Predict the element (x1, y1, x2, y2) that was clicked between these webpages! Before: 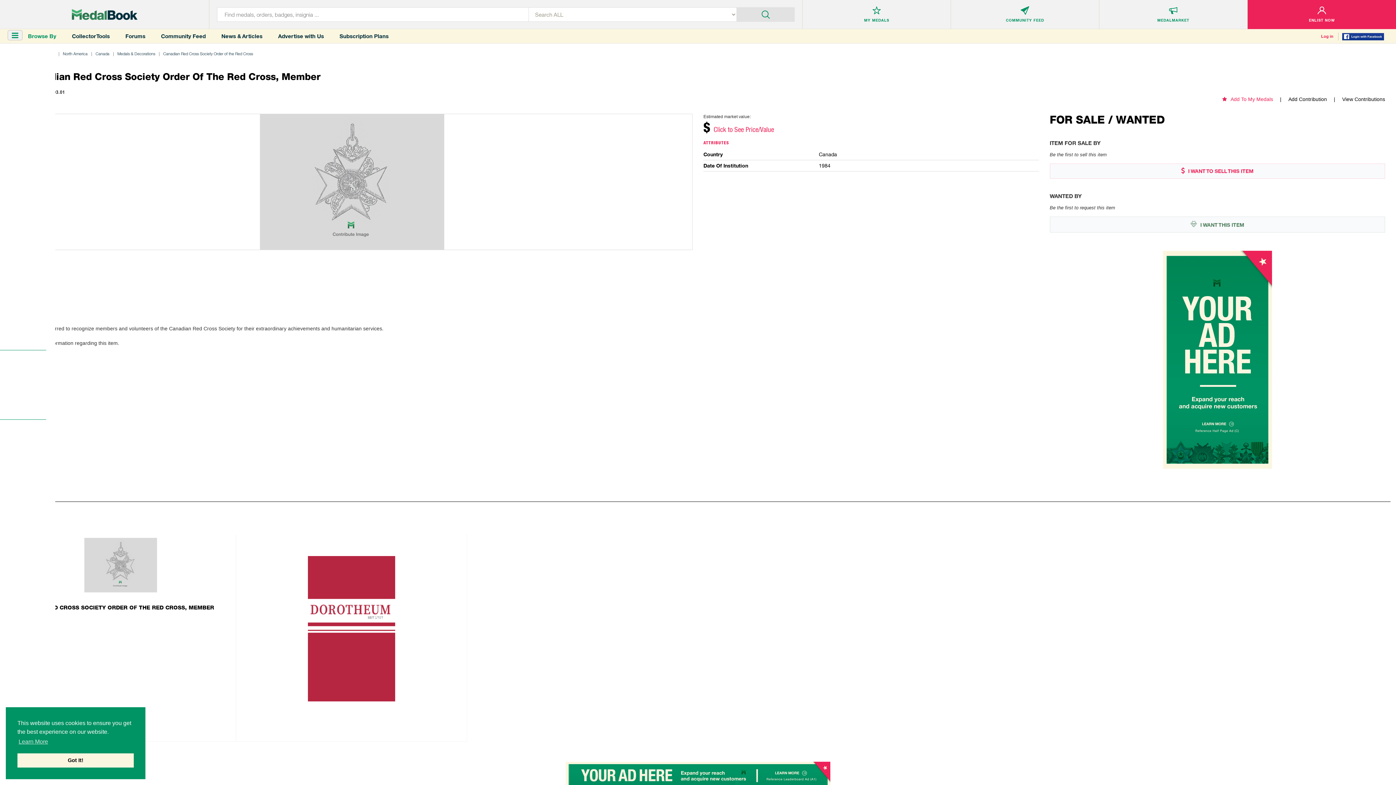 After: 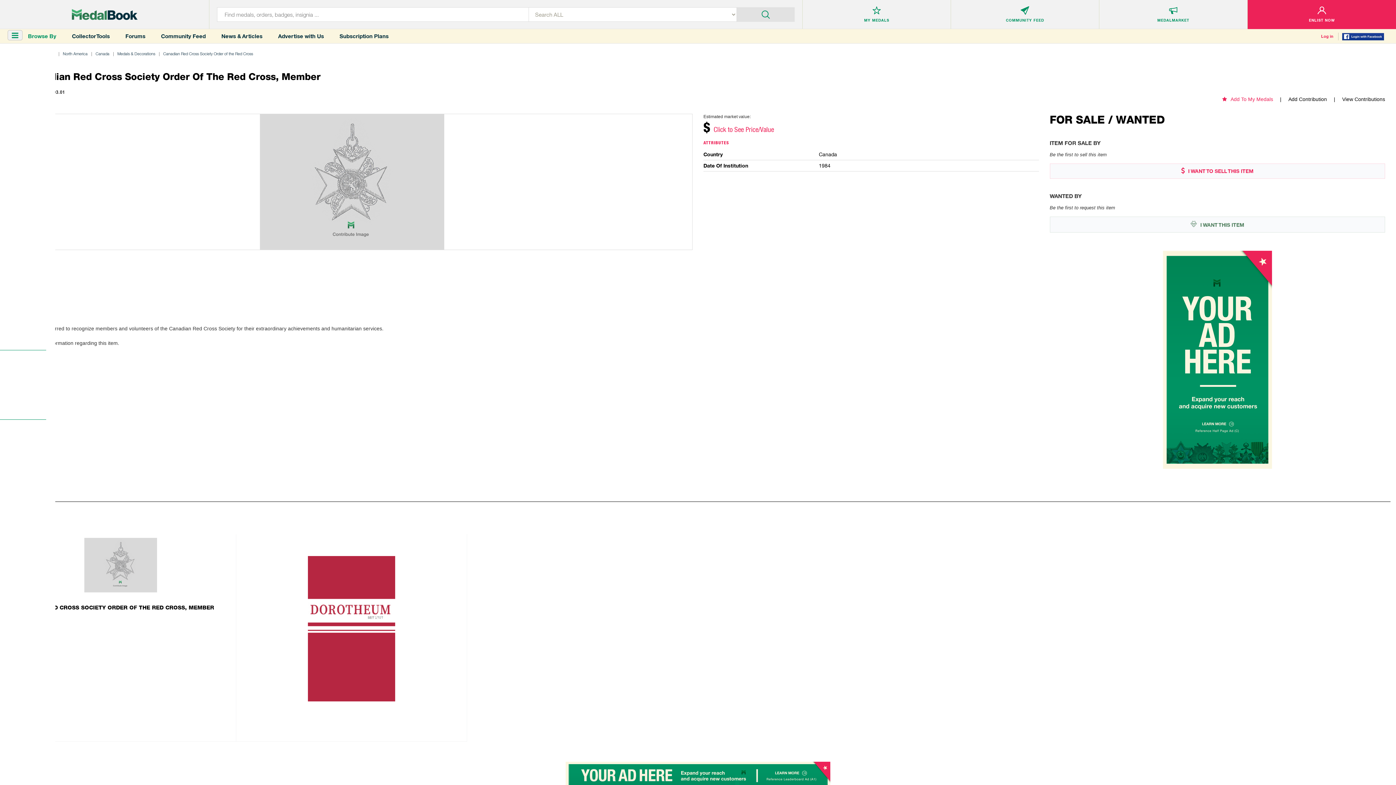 Action: label: dismiss cookie message bbox: (17, 753, 133, 768)